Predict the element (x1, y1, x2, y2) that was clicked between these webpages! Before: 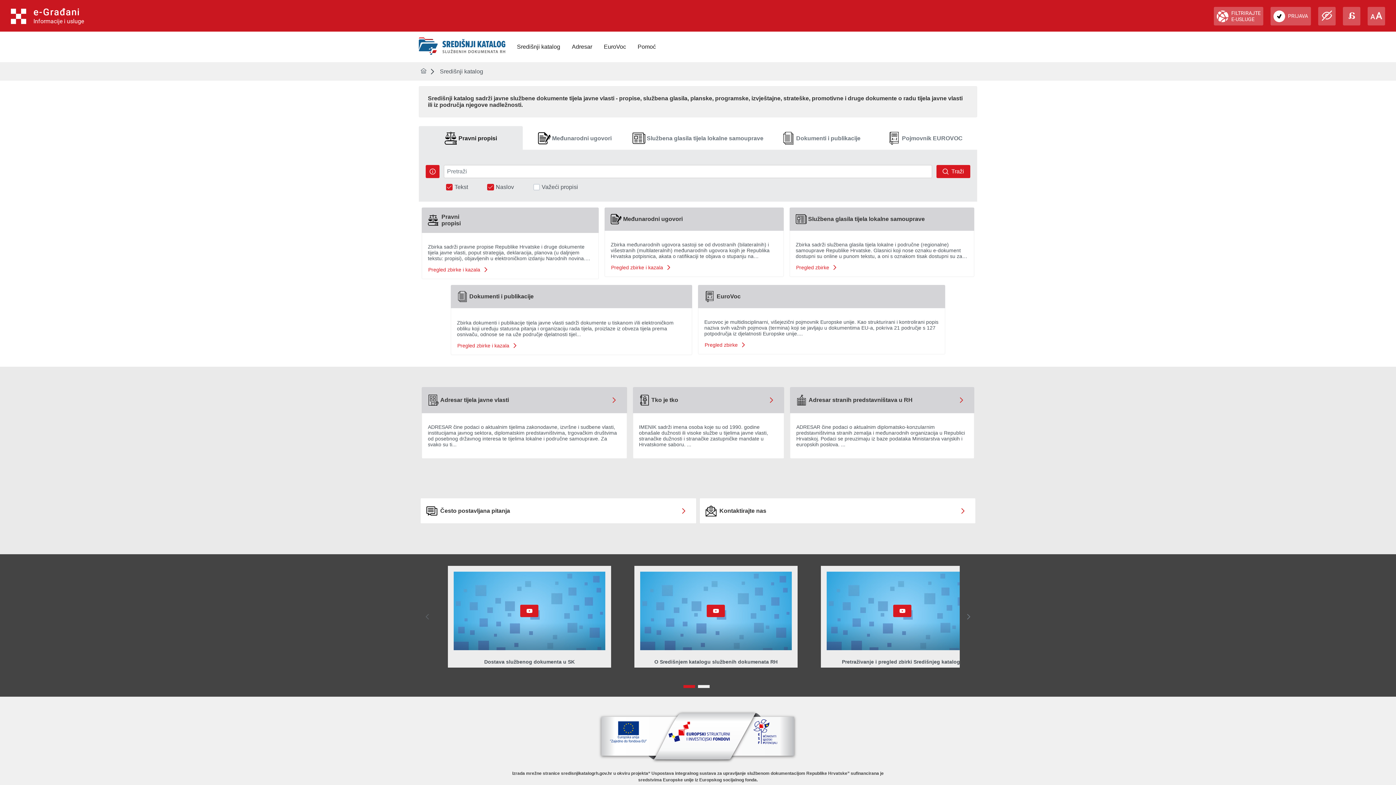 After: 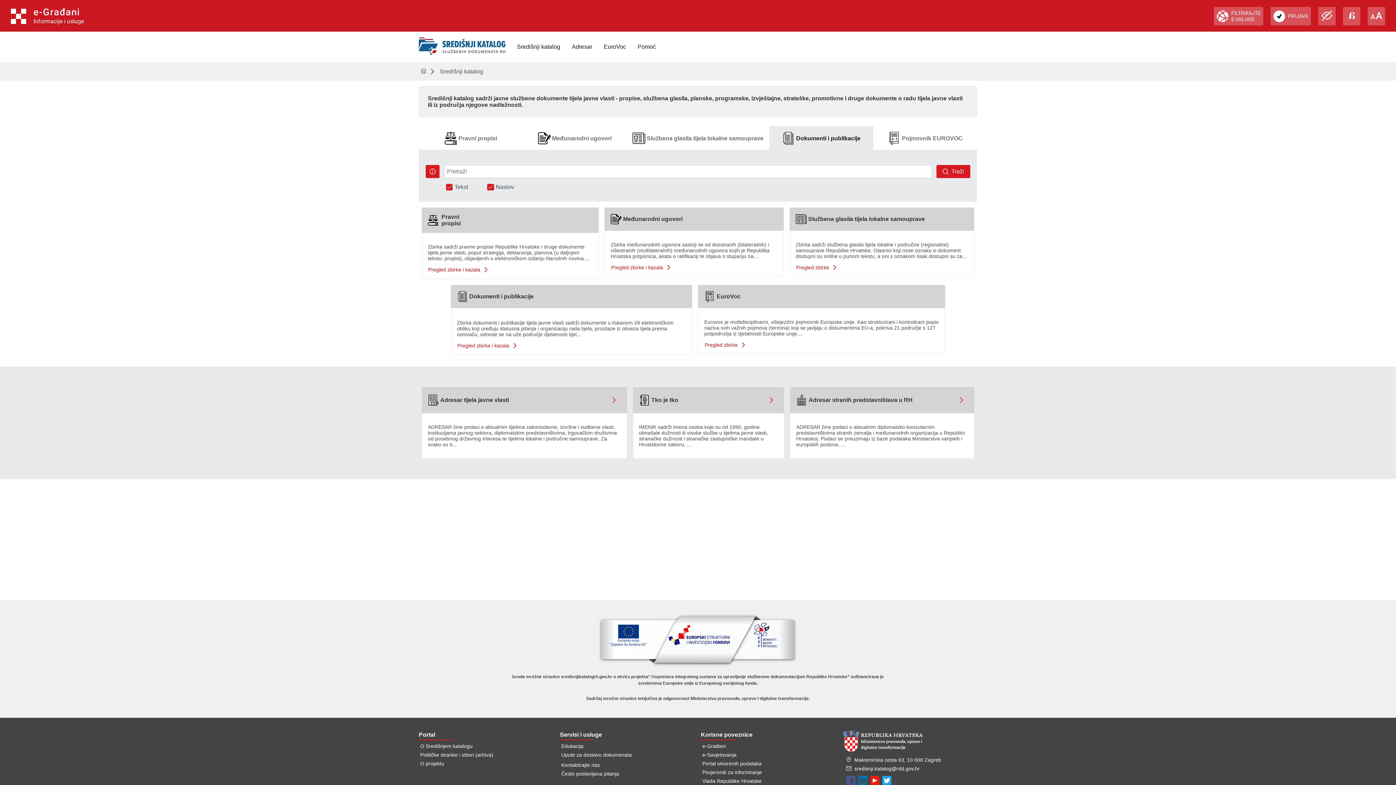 Action: label: Dokumenti i publikacije bbox: (769, 126, 873, 150)